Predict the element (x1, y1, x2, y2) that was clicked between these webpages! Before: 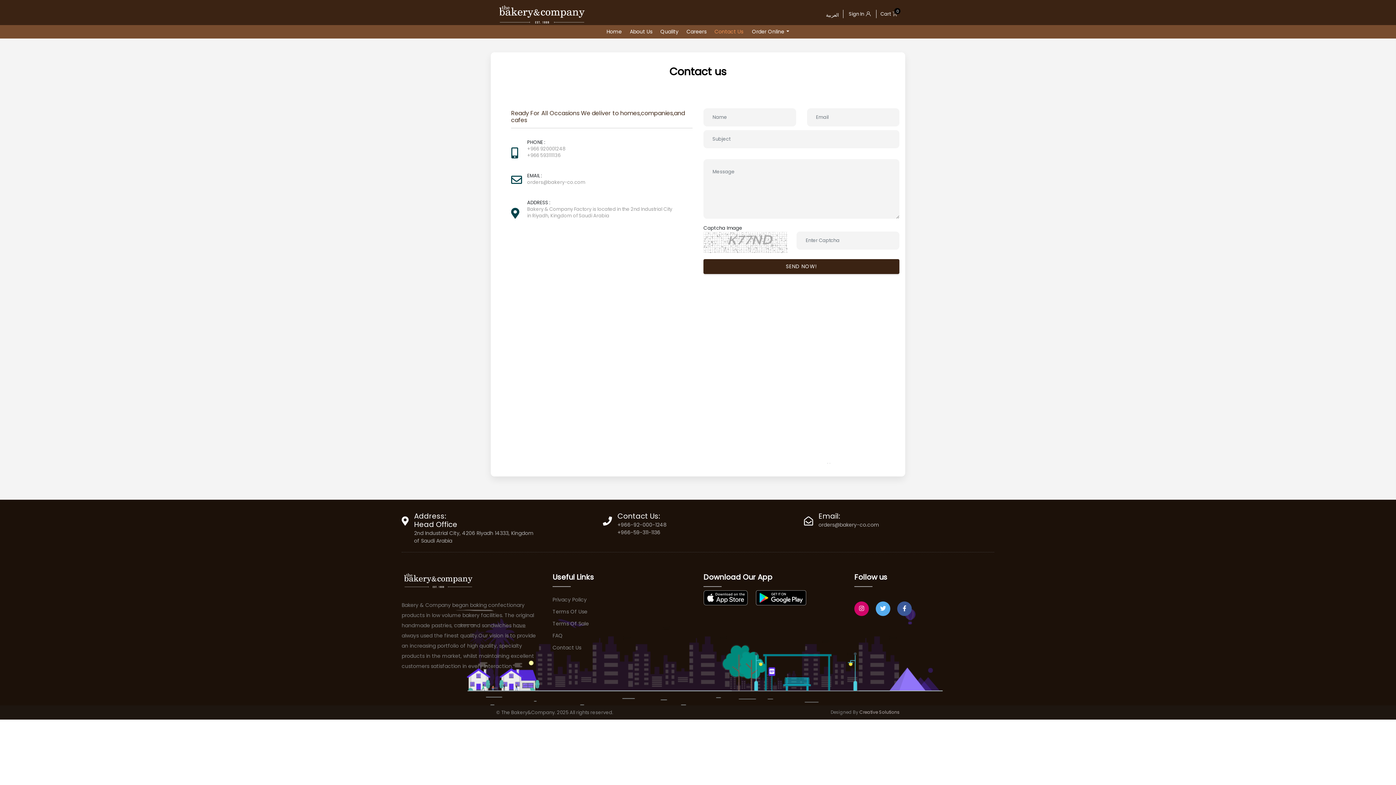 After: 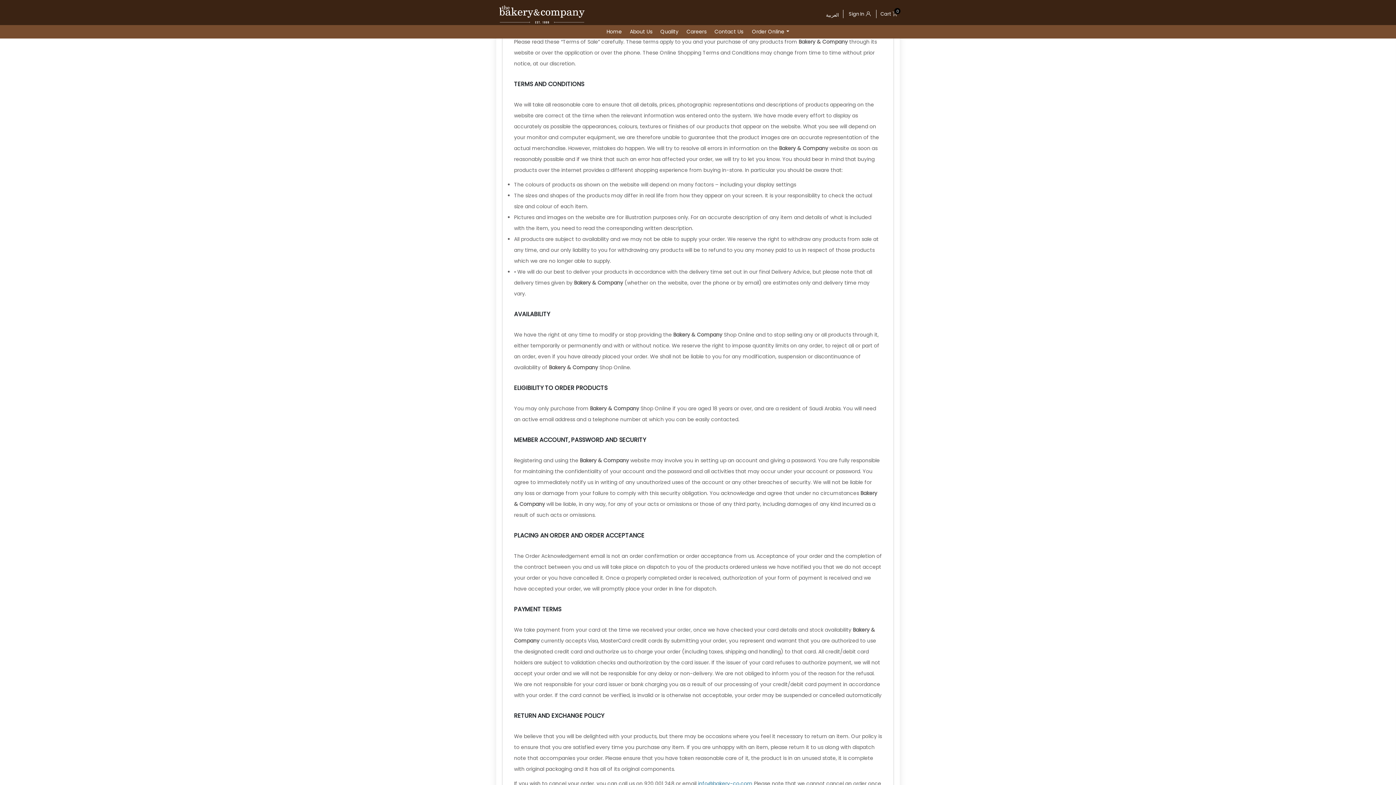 Action: label: Terms Of Sale bbox: (552, 620, 589, 627)